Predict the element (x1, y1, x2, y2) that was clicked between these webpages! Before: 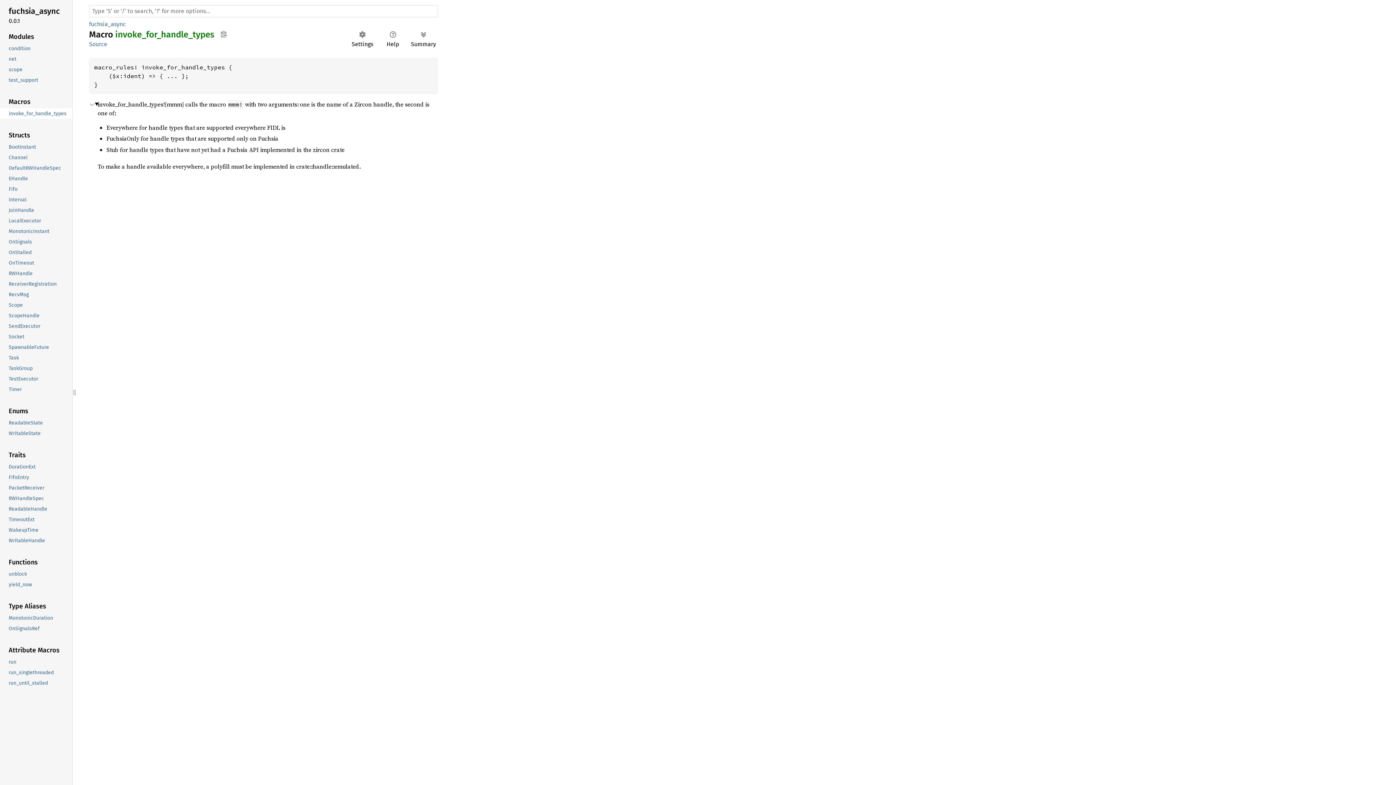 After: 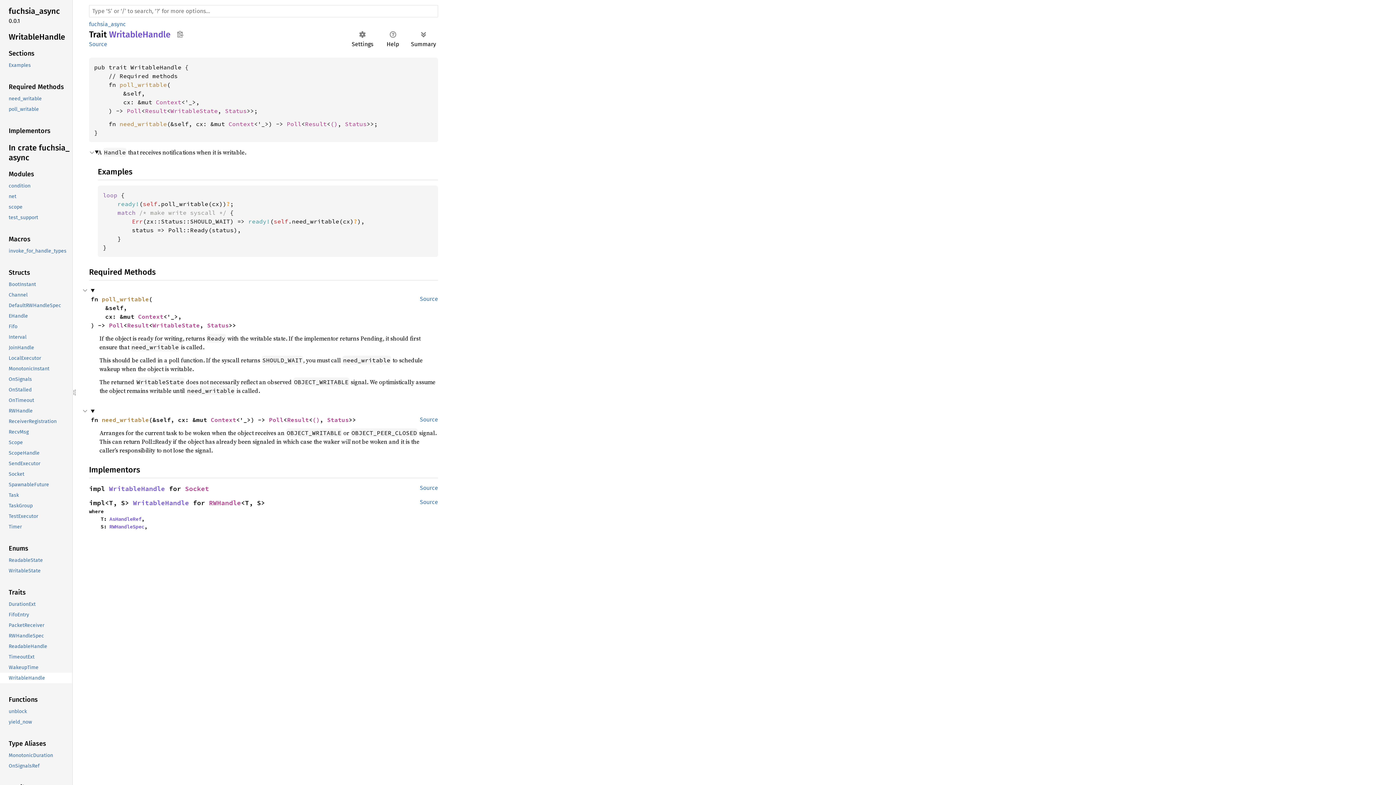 Action: label: WritableHandle bbox: (-1, 535, 70, 546)